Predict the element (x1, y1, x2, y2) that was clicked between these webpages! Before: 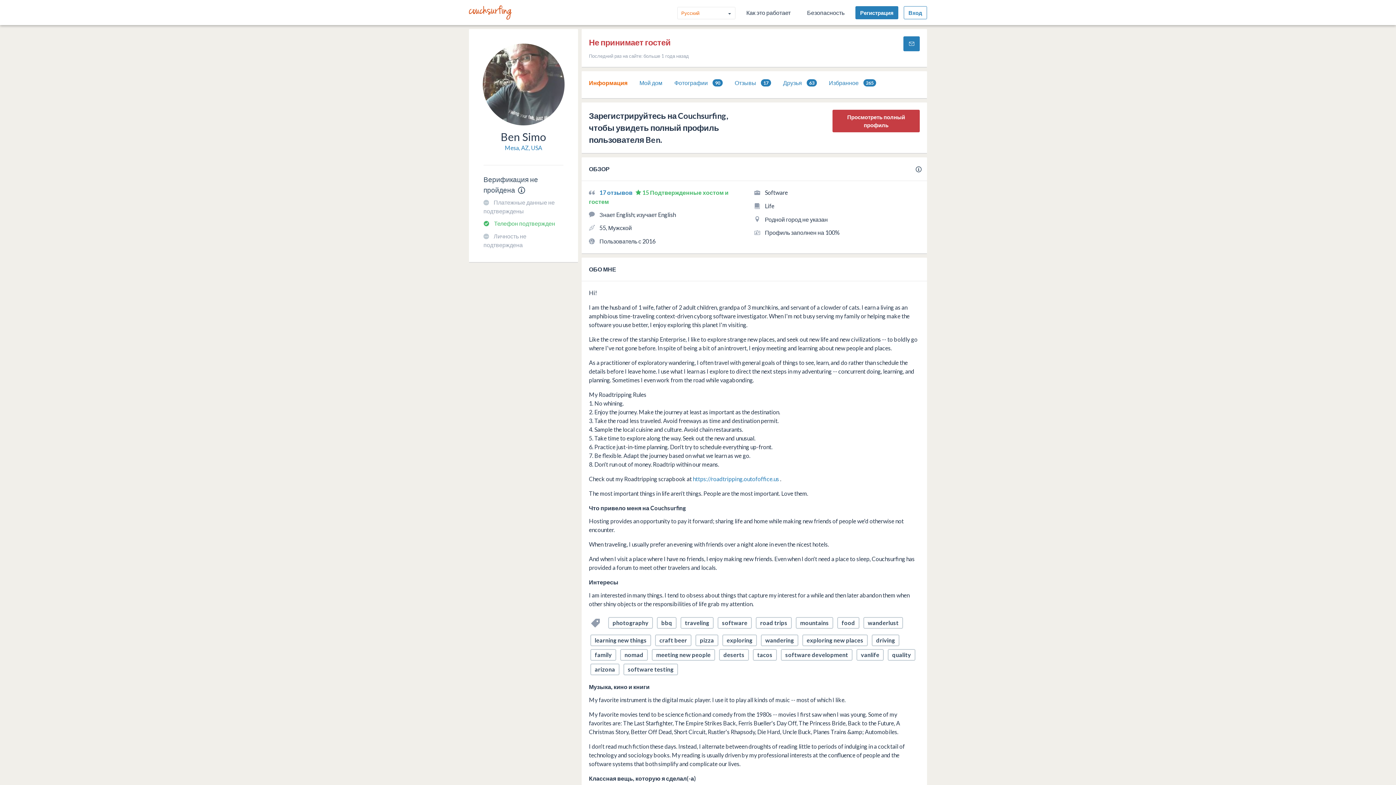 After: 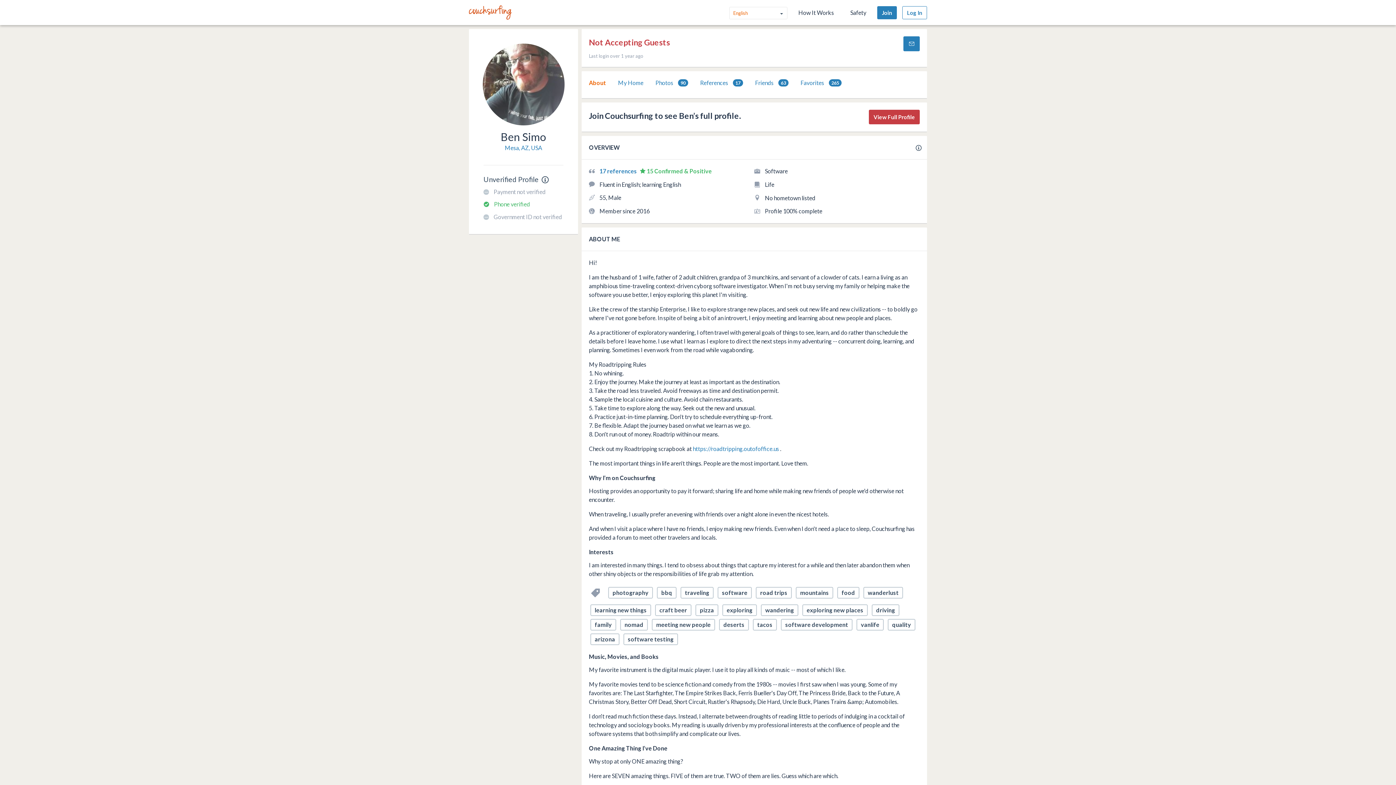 Action: bbox: (469, 43, 578, 125)